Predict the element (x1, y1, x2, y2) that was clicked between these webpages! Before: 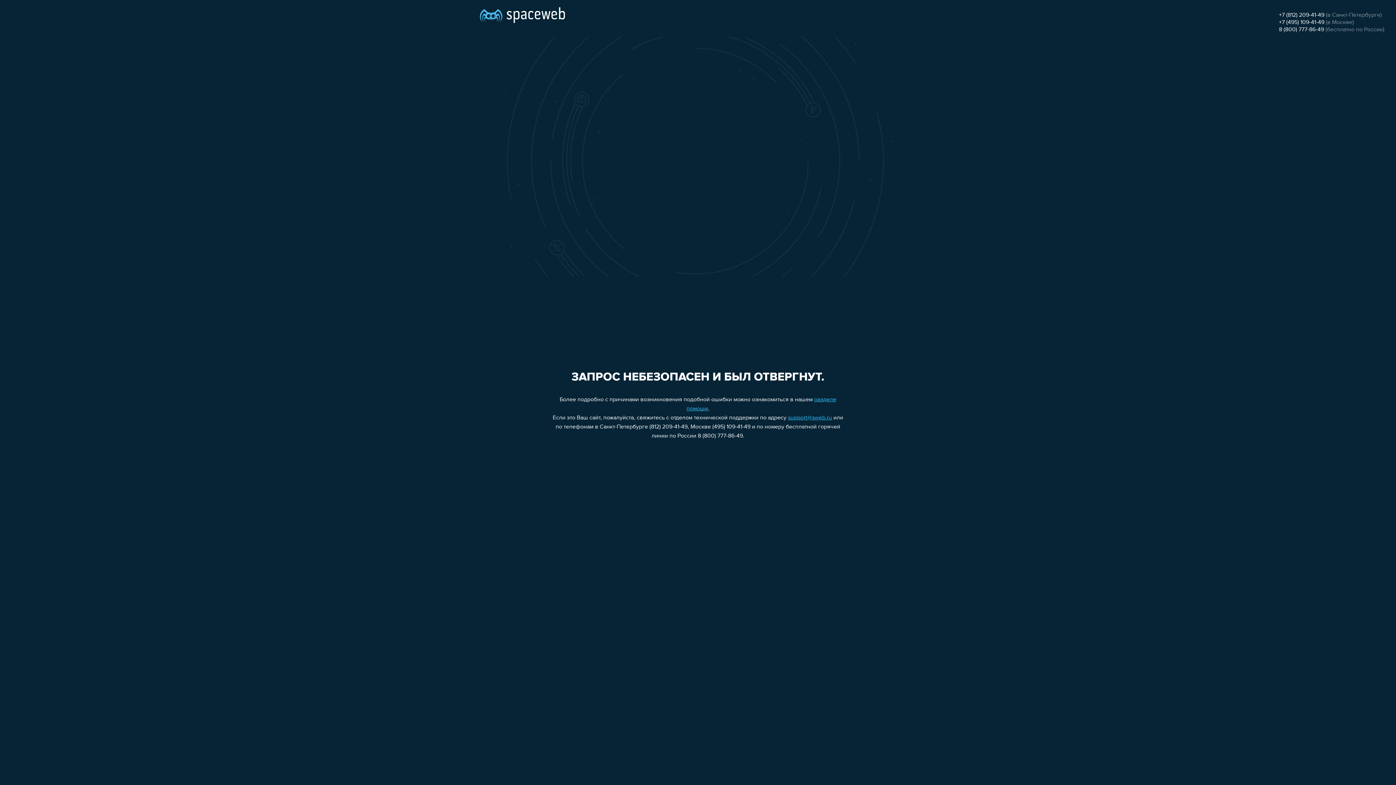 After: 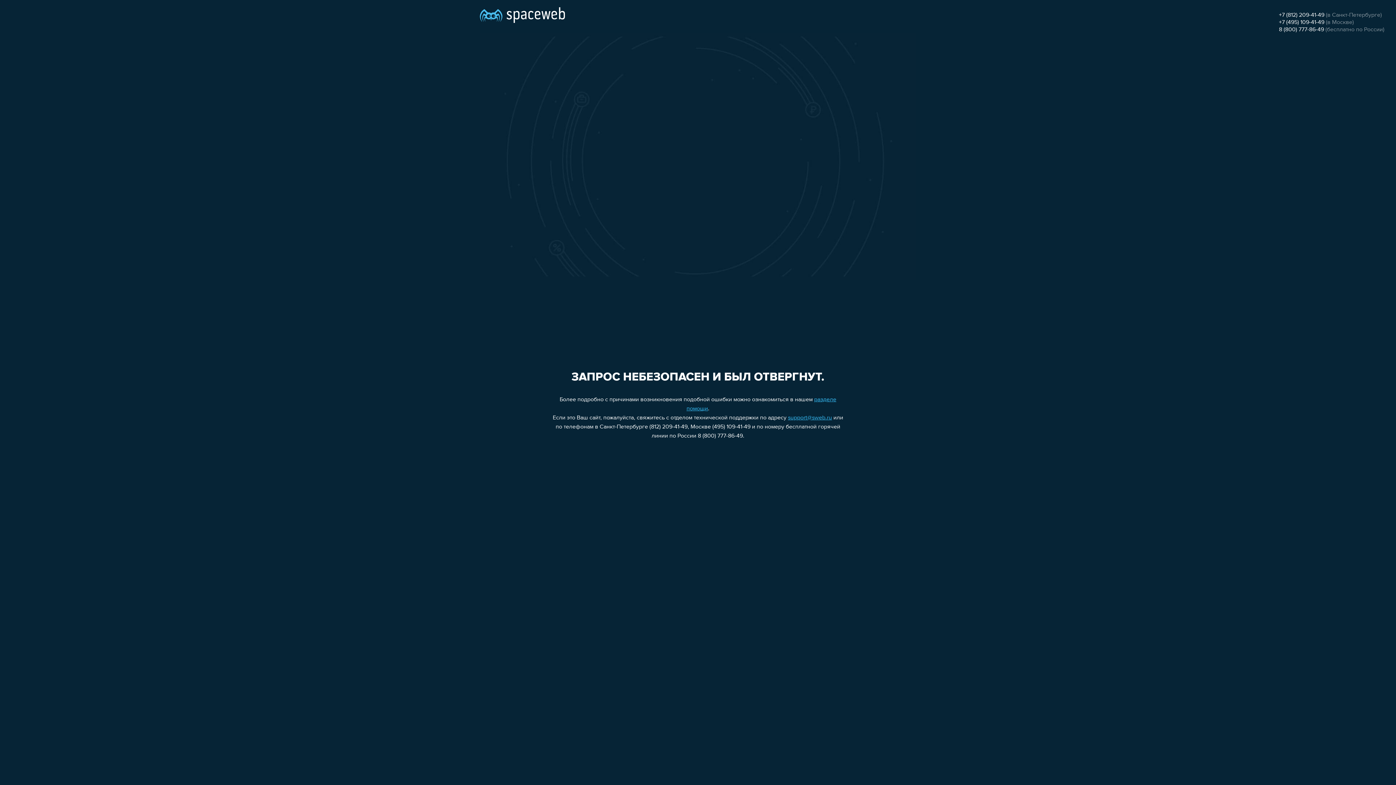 Action: label: support@sweb.ru bbox: (788, 415, 832, 421)